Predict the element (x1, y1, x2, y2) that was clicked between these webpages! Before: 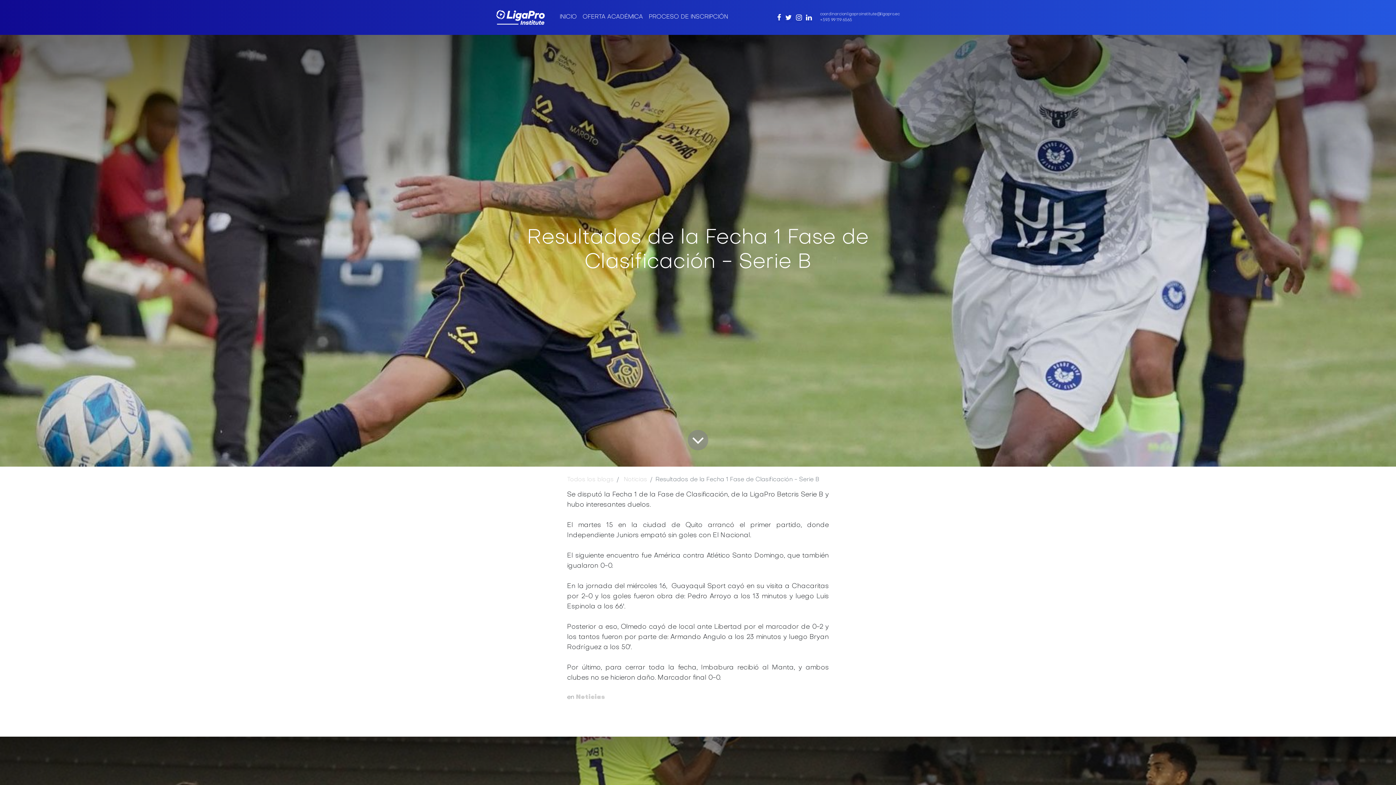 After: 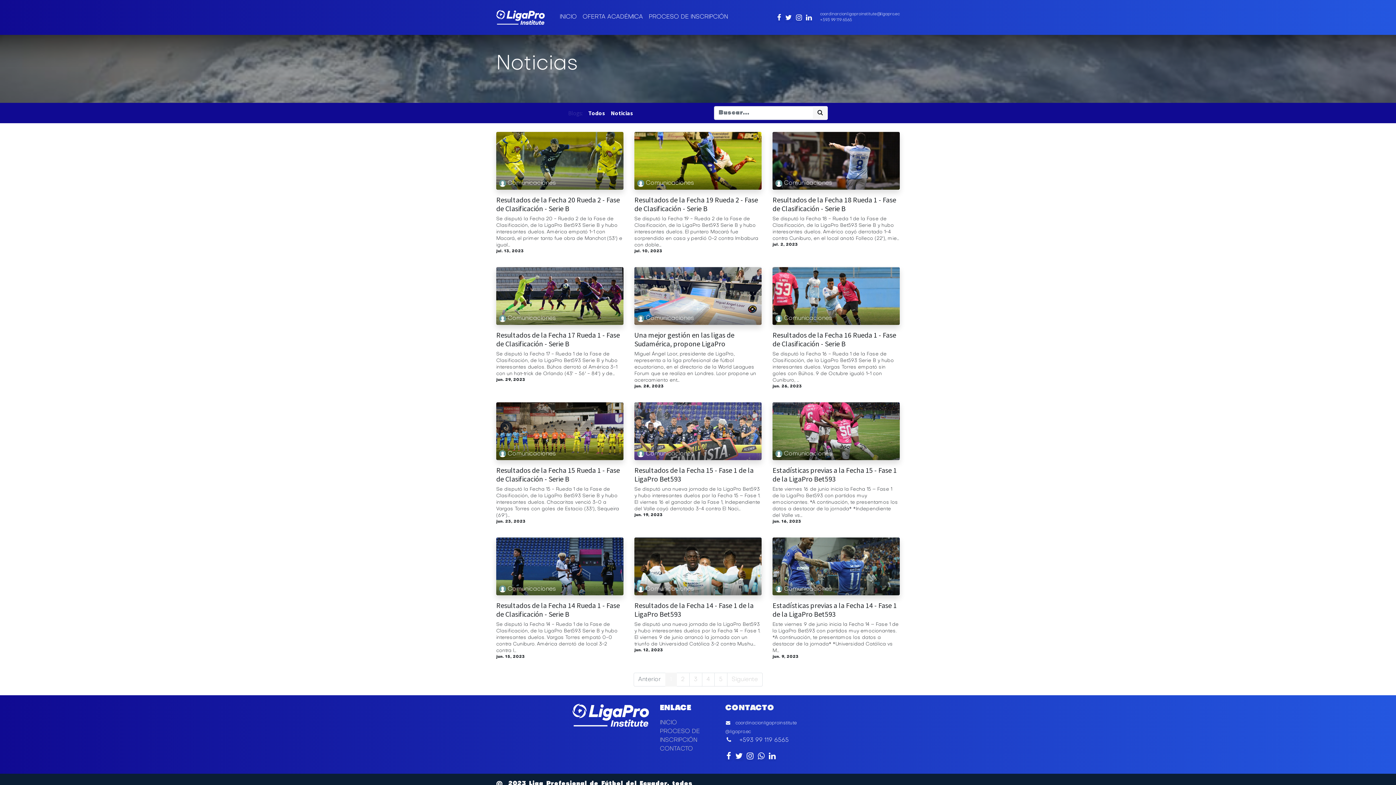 Action: label: Noticias bbox: (576, 695, 605, 700)